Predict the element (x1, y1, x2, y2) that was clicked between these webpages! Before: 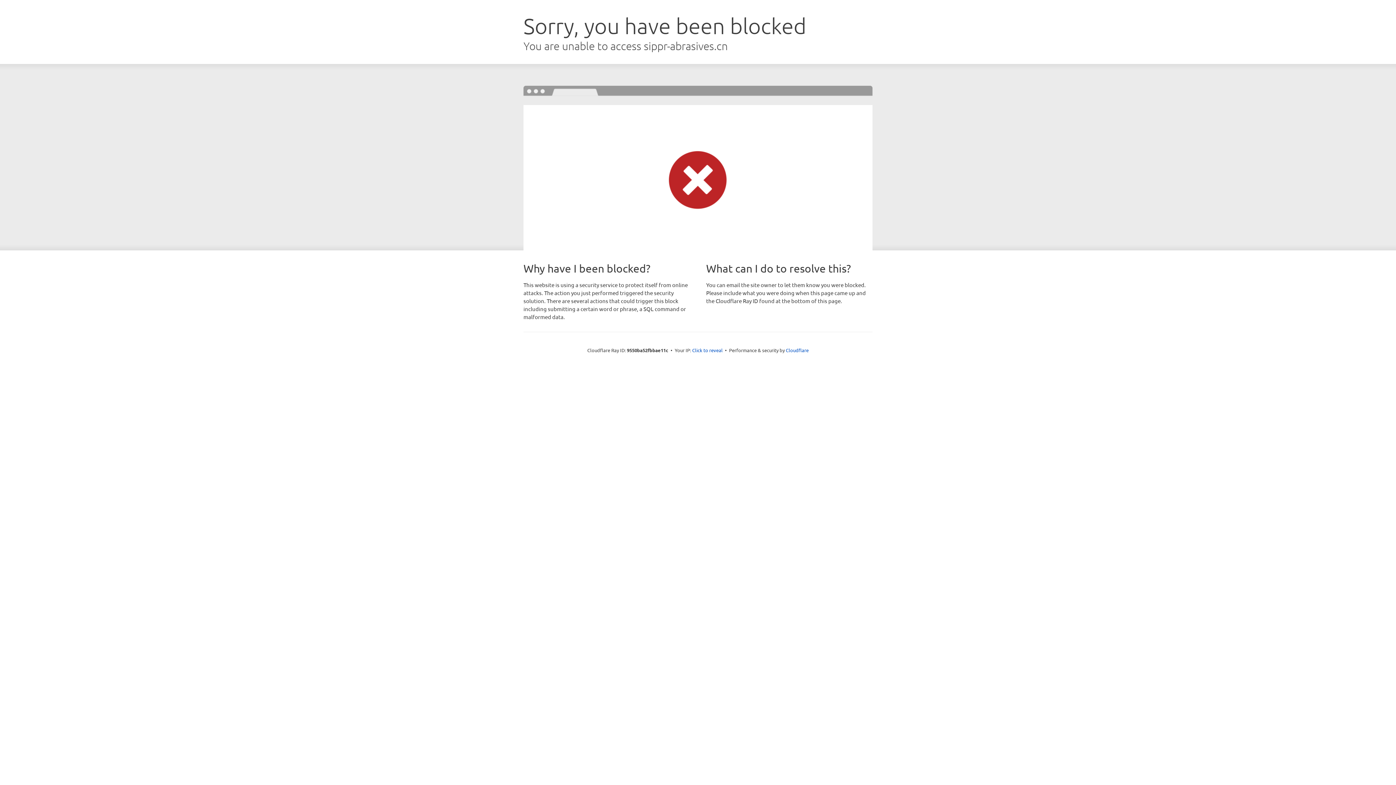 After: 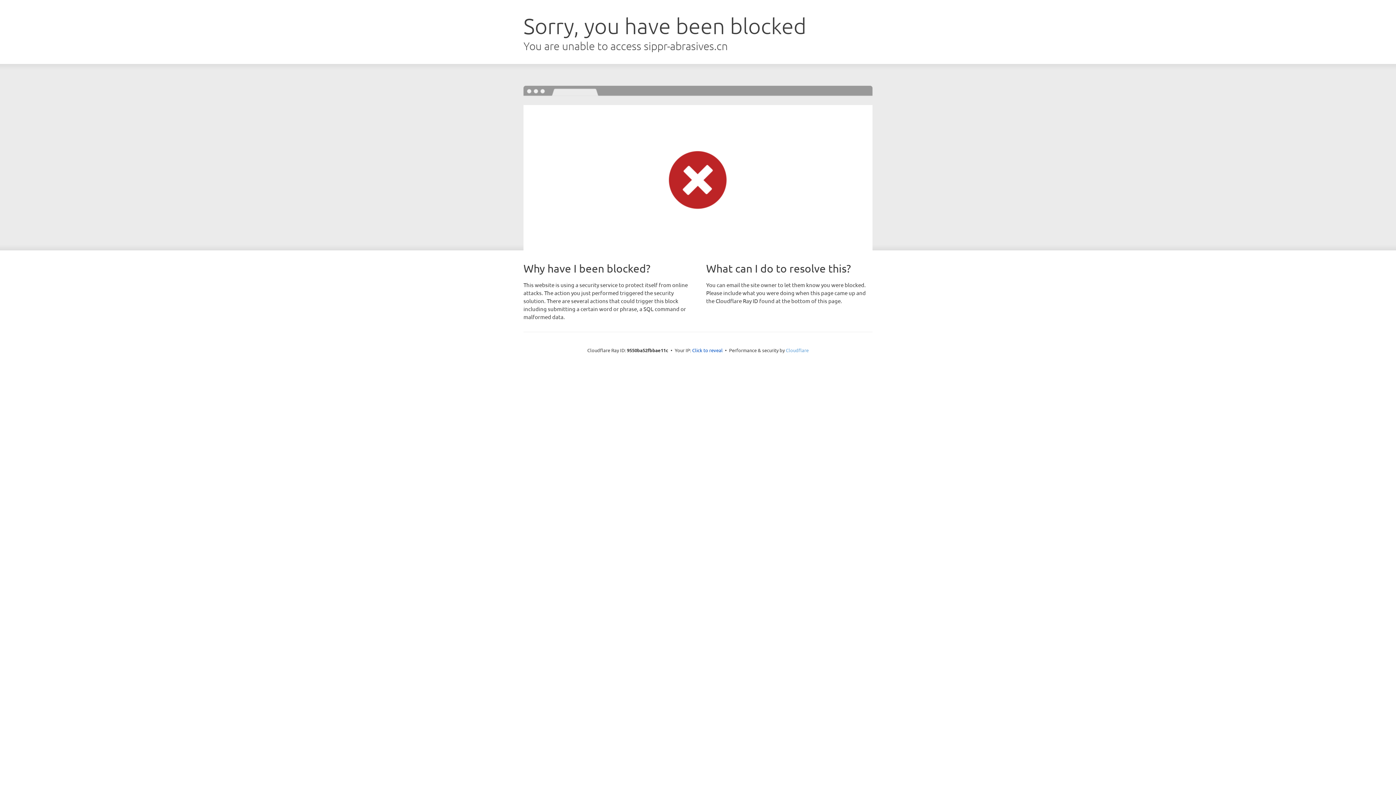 Action: label: Cloudflare bbox: (786, 347, 808, 353)